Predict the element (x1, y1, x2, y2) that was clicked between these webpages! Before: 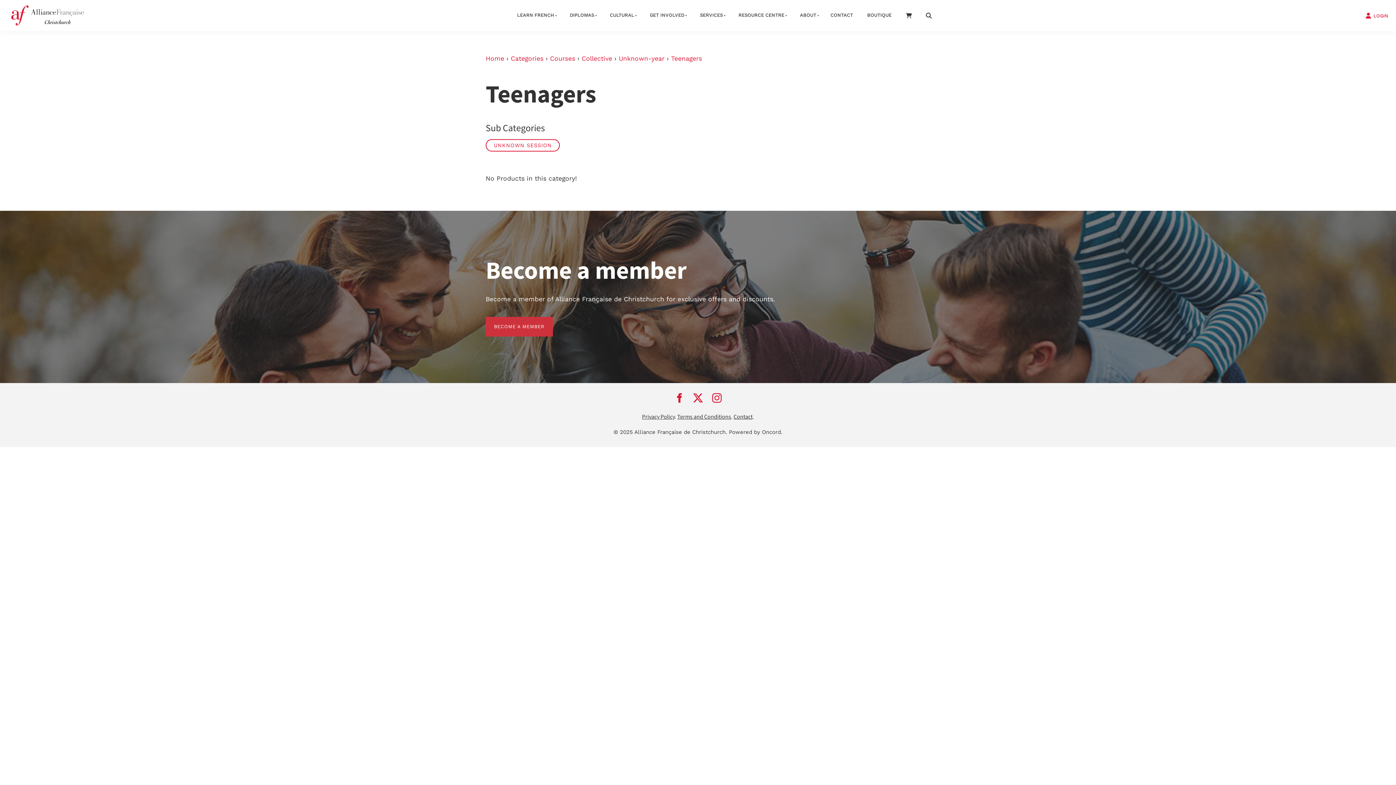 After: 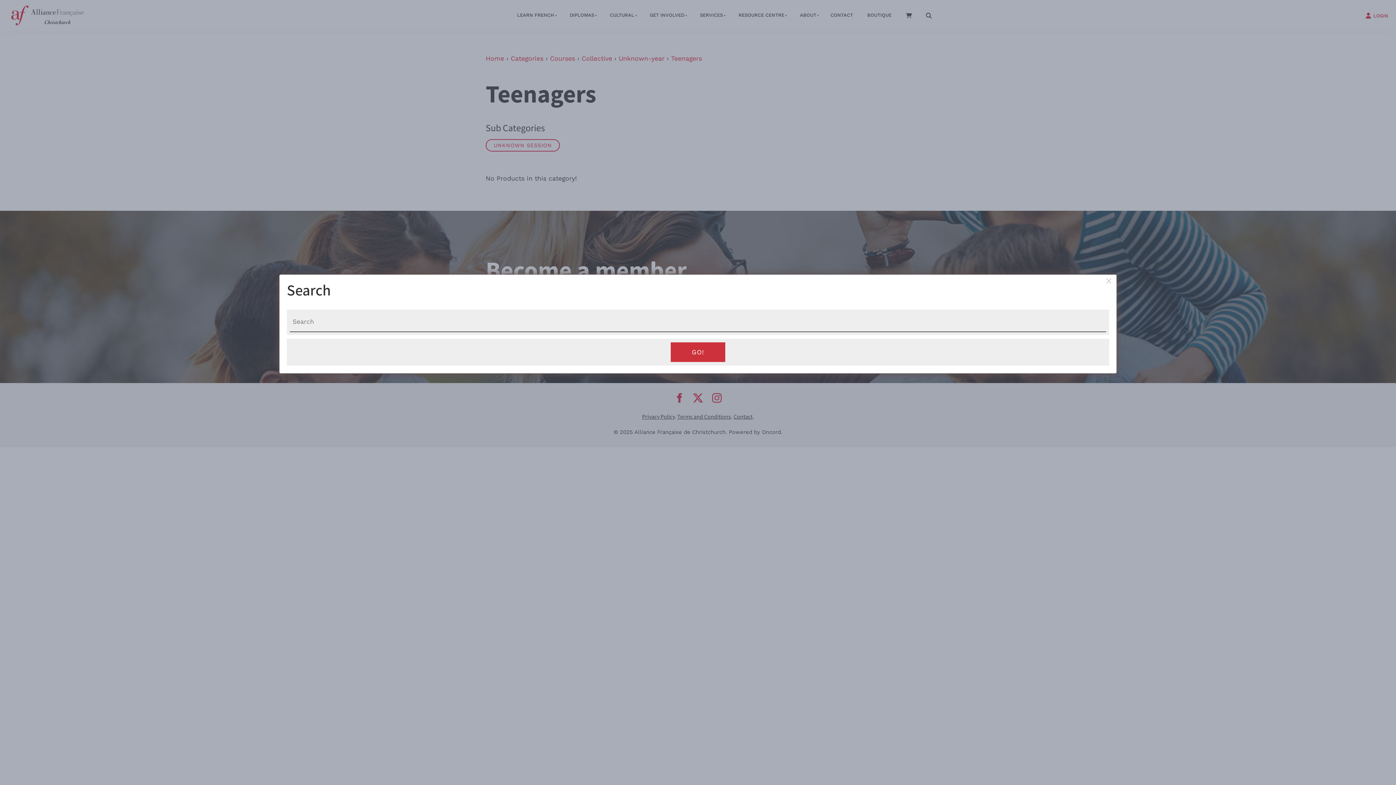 Action: bbox: (918, 6, 938, 24)